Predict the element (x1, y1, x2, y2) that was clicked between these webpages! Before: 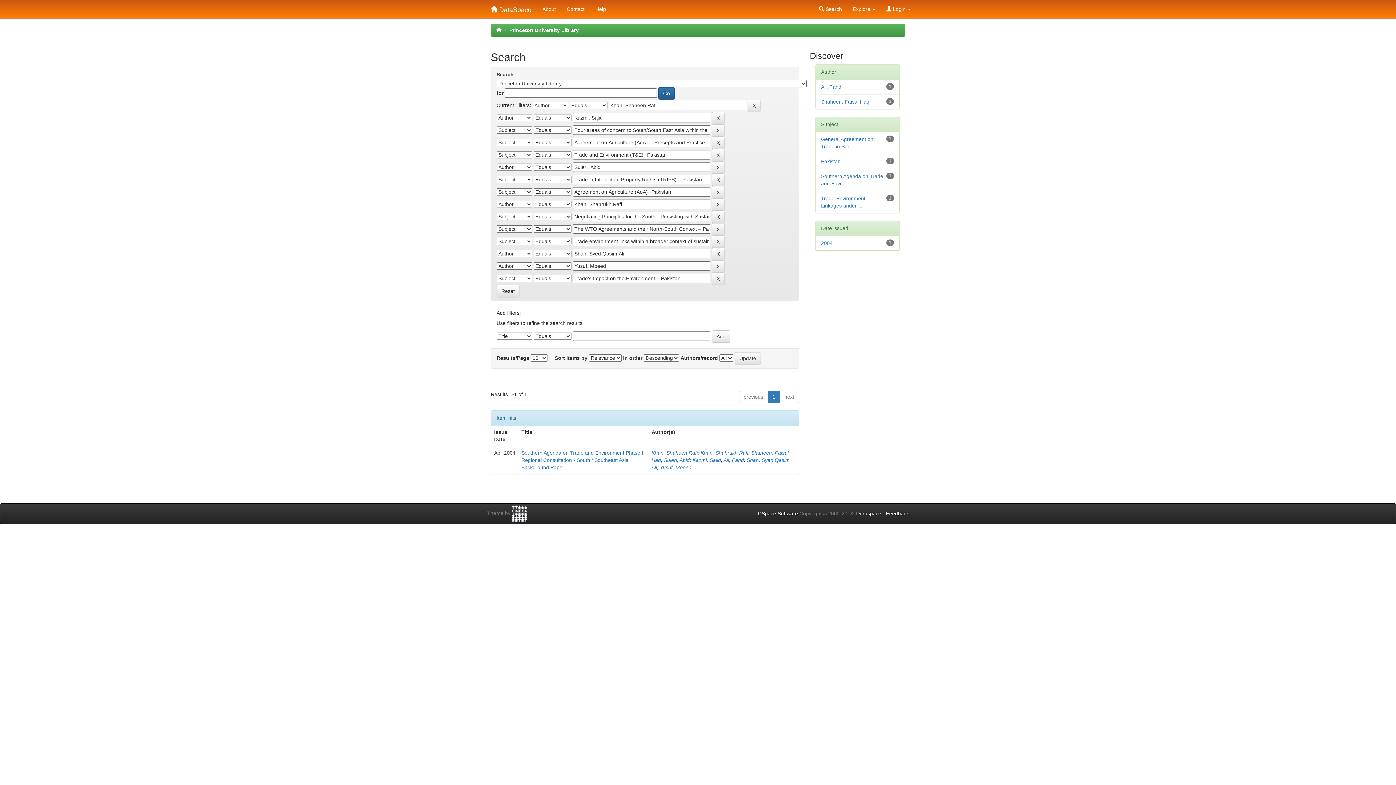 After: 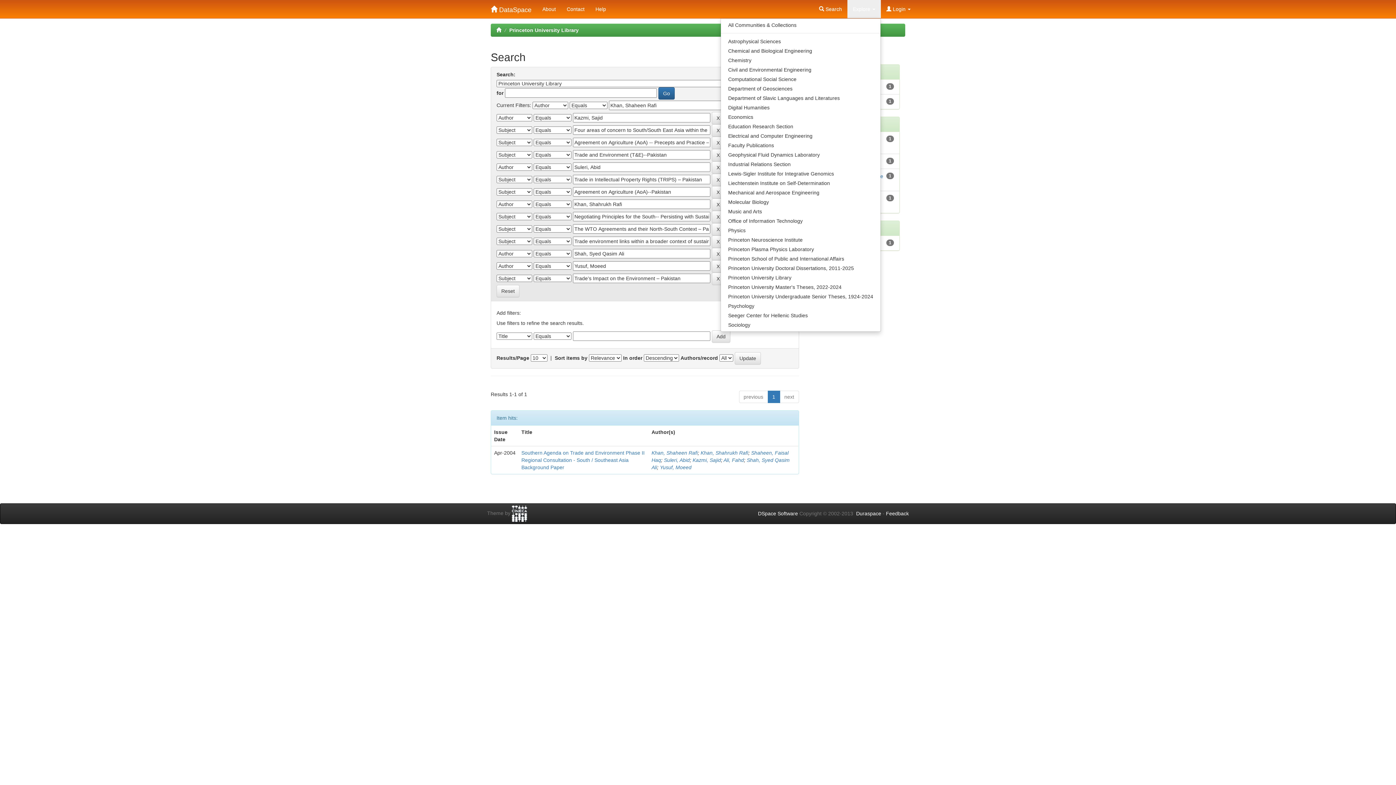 Action: bbox: (847, 0, 881, 18) label: Explore 